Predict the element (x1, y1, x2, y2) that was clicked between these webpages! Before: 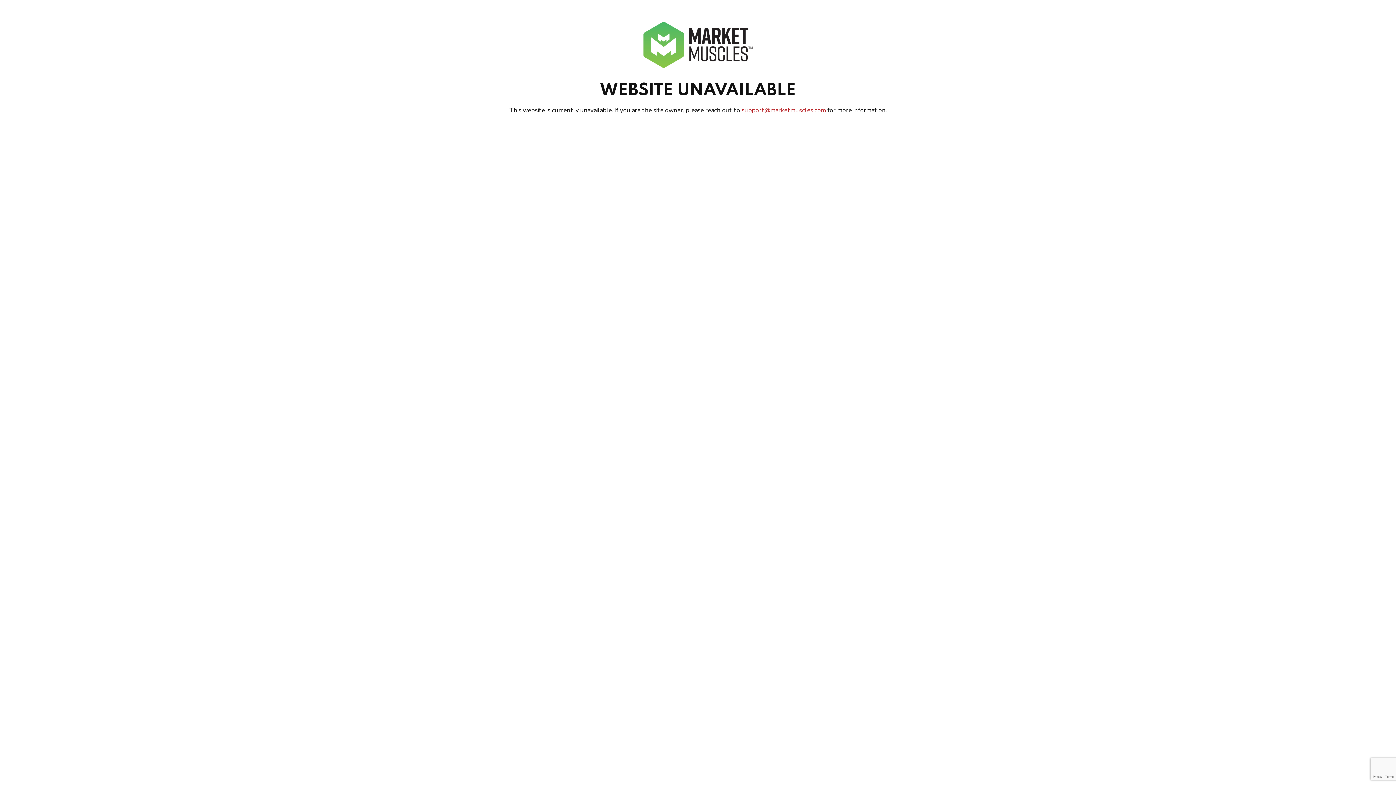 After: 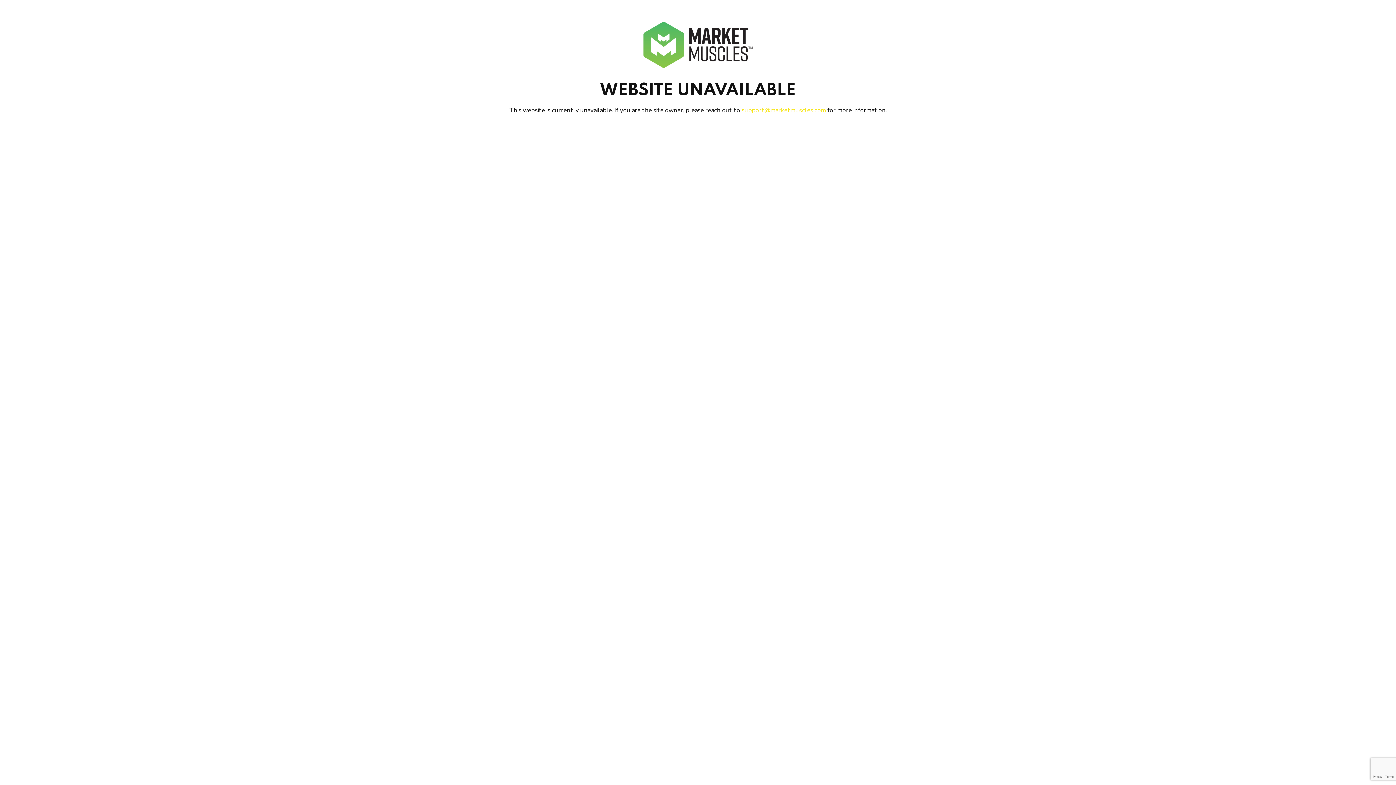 Action: label: support@marketmuscles.com bbox: (741, 106, 826, 114)